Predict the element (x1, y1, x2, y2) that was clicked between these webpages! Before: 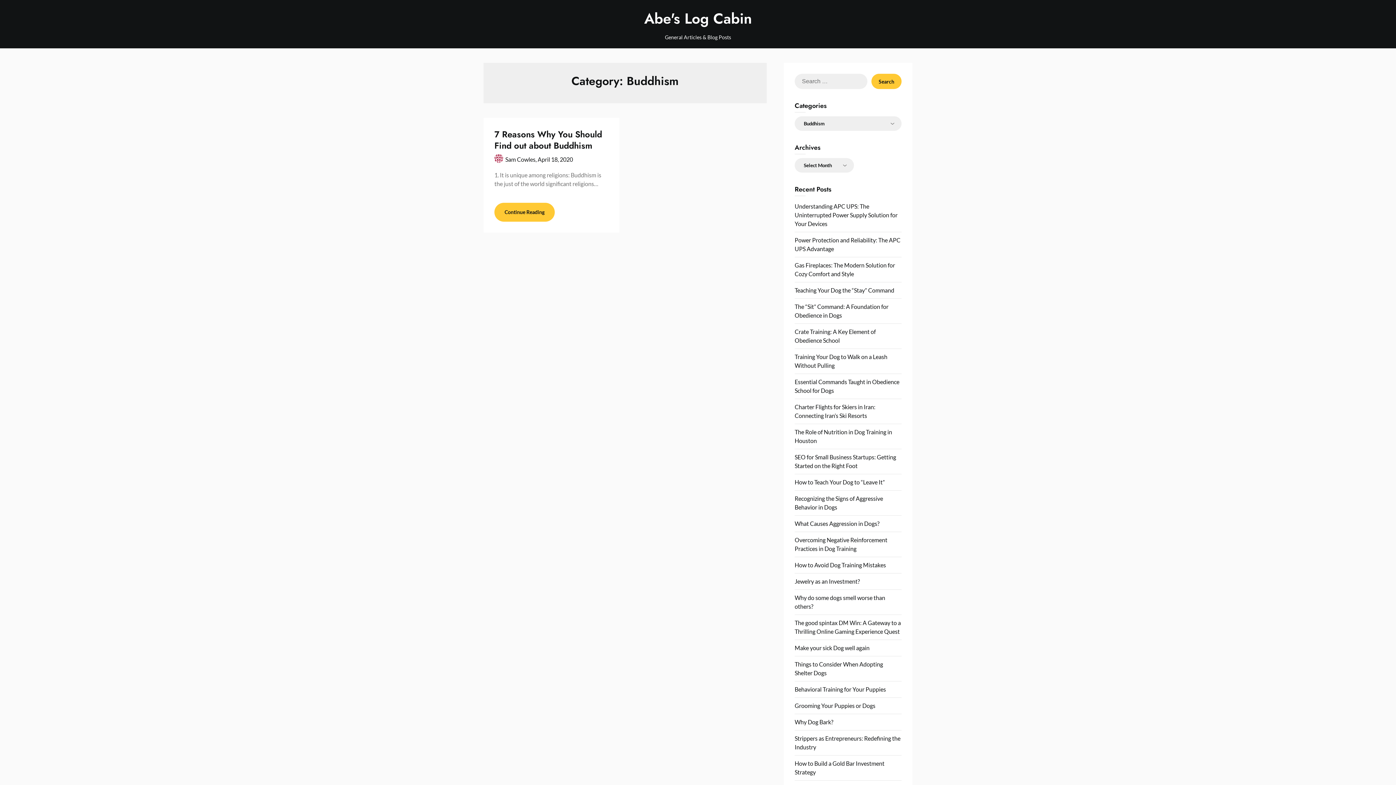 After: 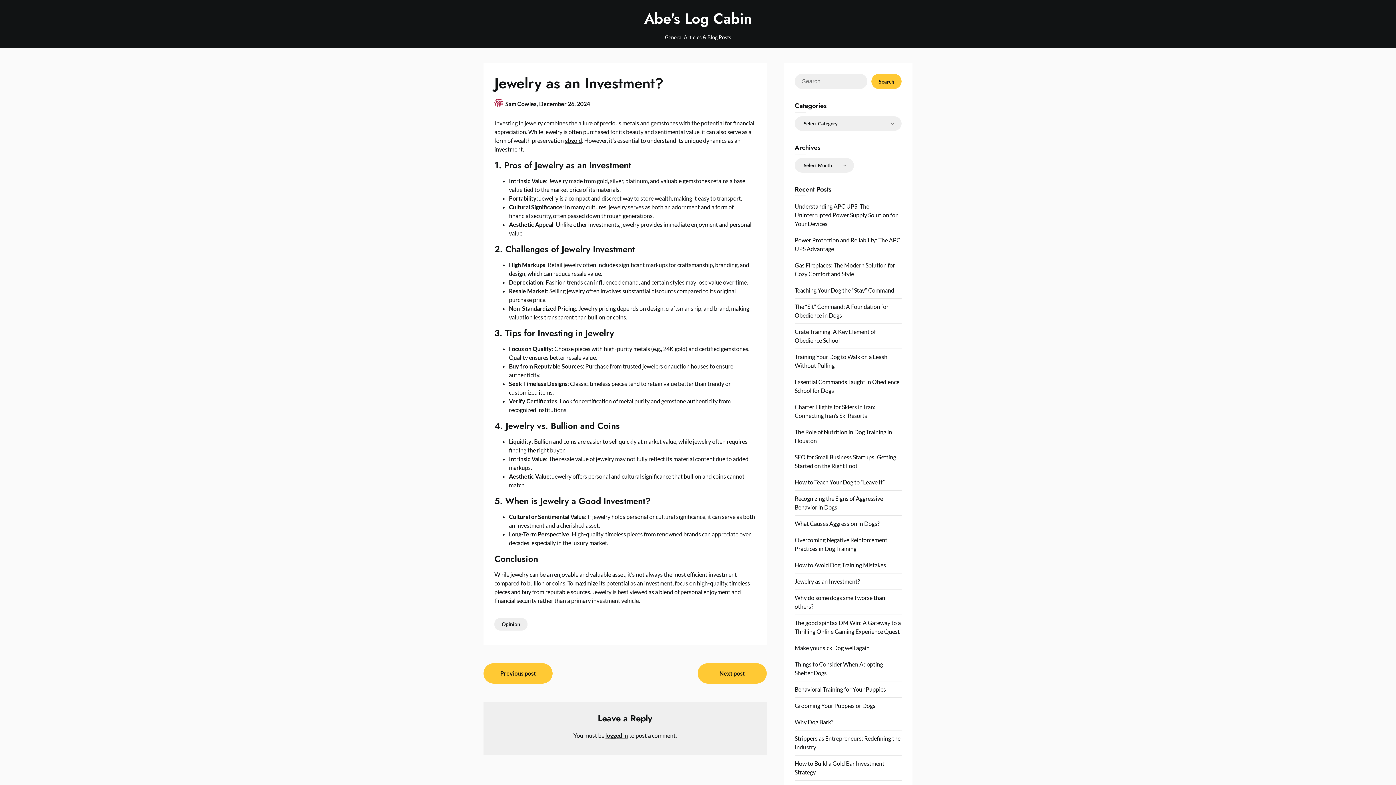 Action: label: Jewelry as an Investment? bbox: (794, 578, 859, 585)